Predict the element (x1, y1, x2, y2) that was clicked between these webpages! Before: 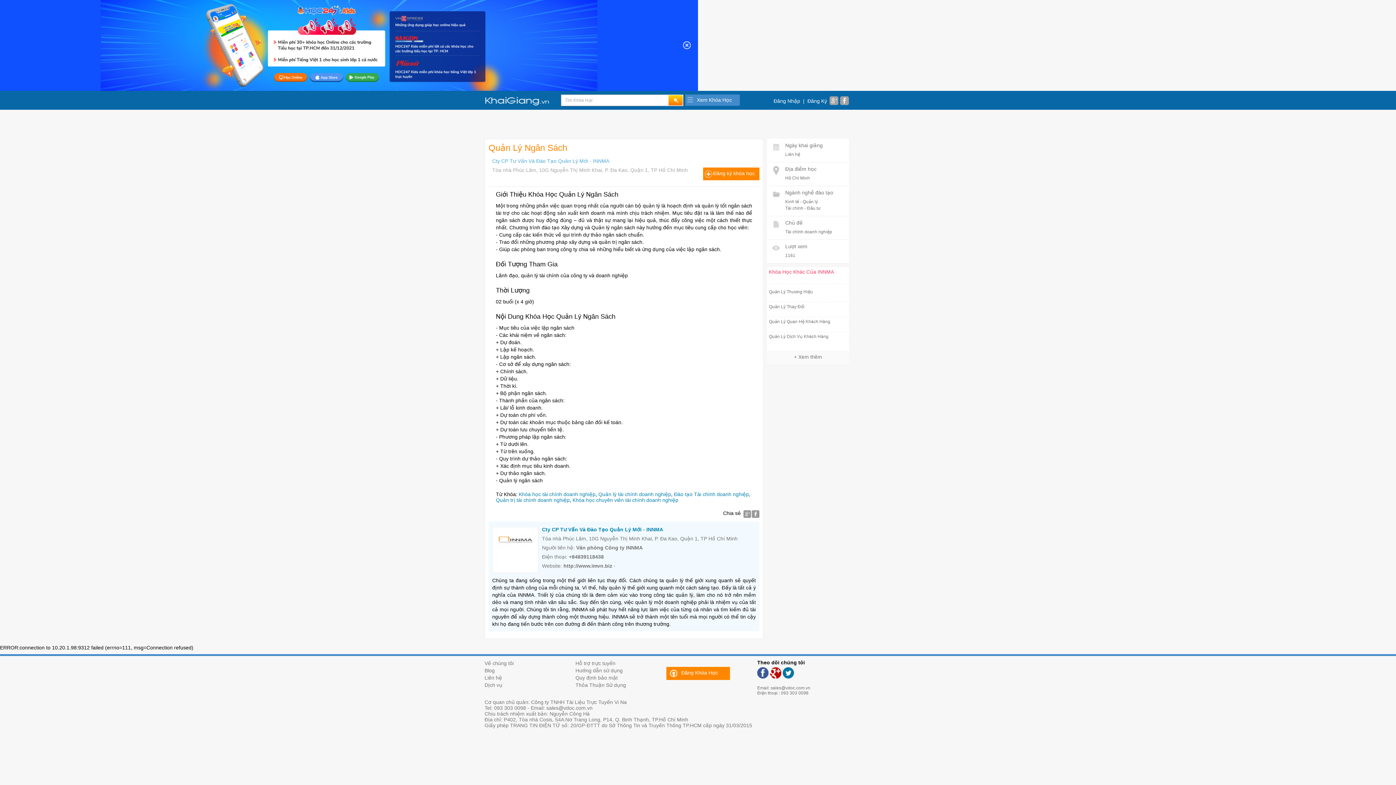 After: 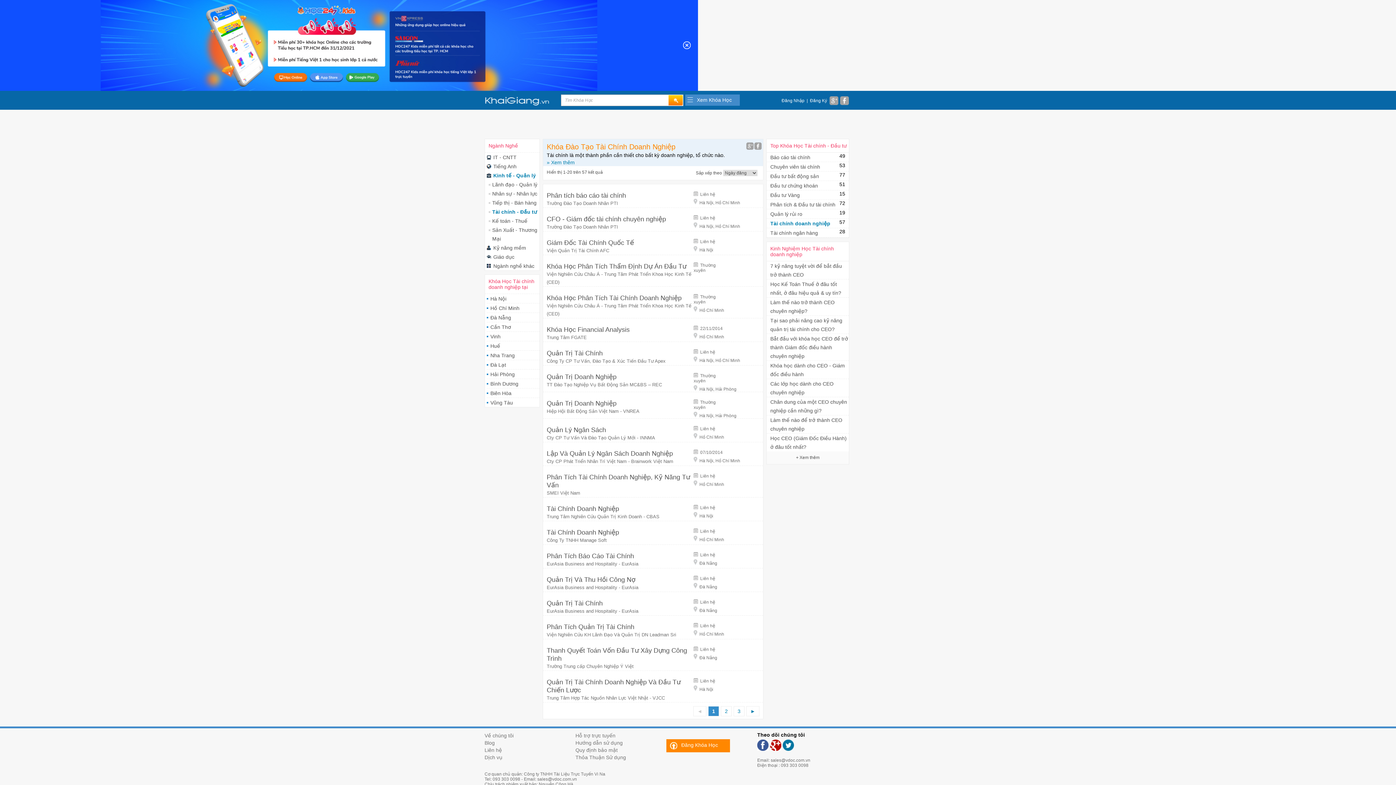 Action: label: Khóa học tài chính doanh nghiệp bbox: (518, 491, 595, 497)